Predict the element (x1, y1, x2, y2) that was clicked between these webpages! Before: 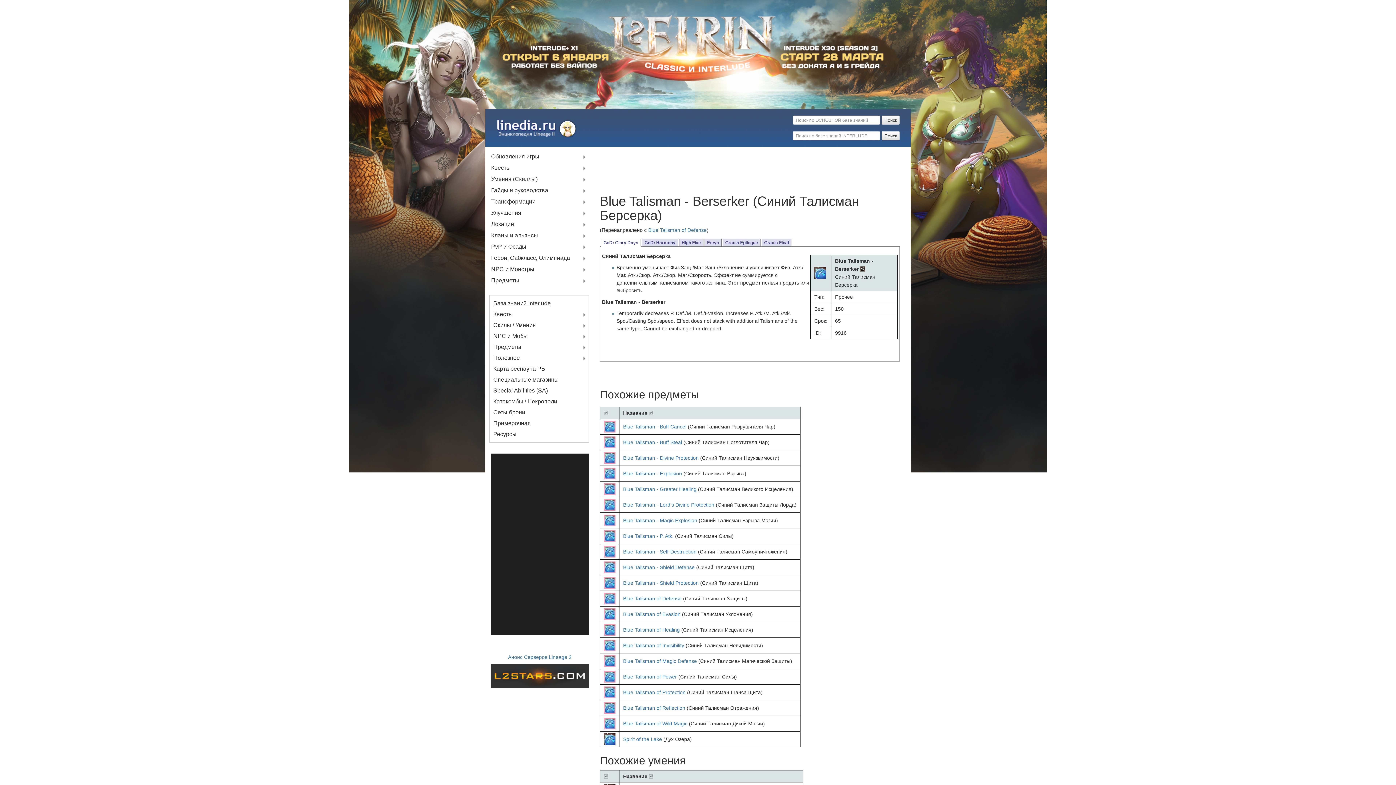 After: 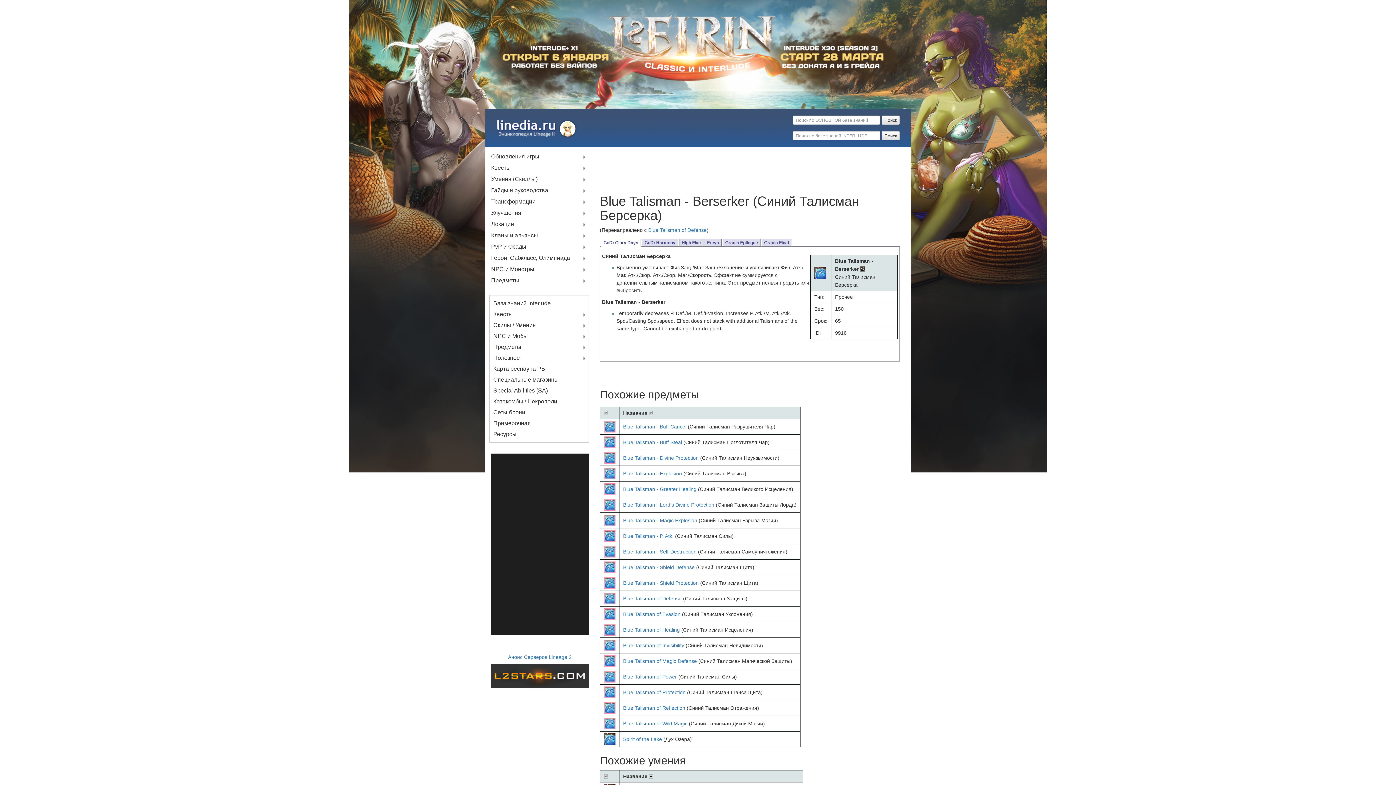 Action: bbox: (649, 773, 653, 779)